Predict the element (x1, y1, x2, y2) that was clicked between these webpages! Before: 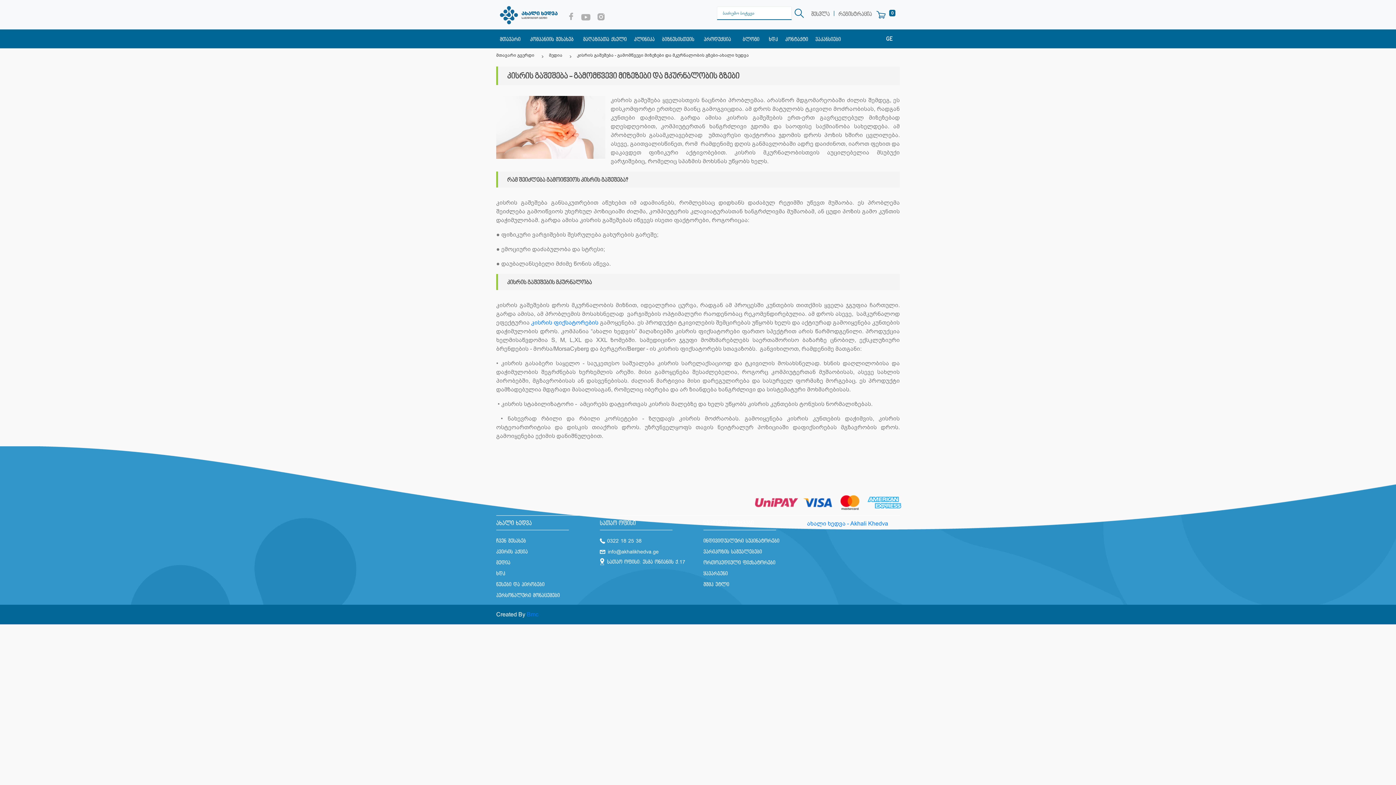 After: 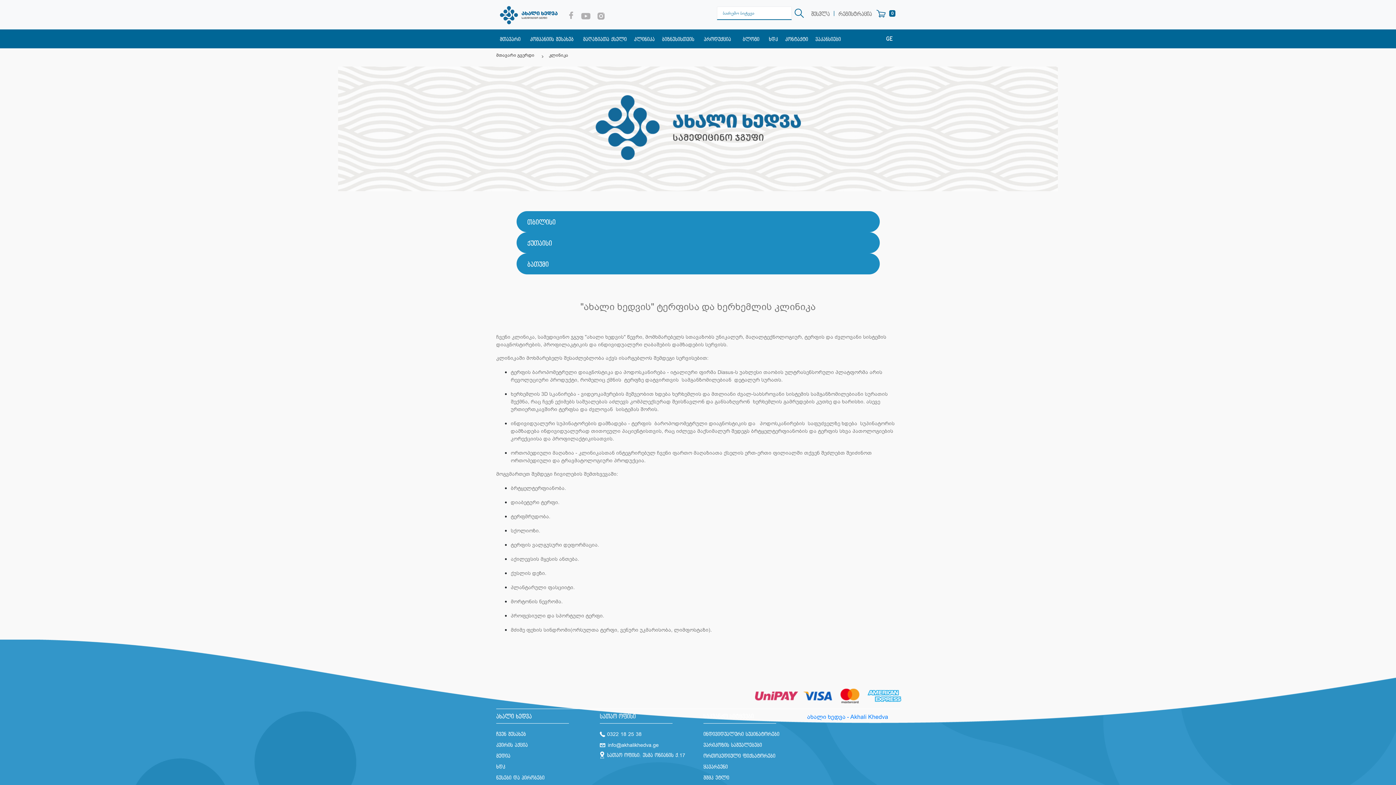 Action: bbox: (630, 29, 658, 48) label: კლინიკა